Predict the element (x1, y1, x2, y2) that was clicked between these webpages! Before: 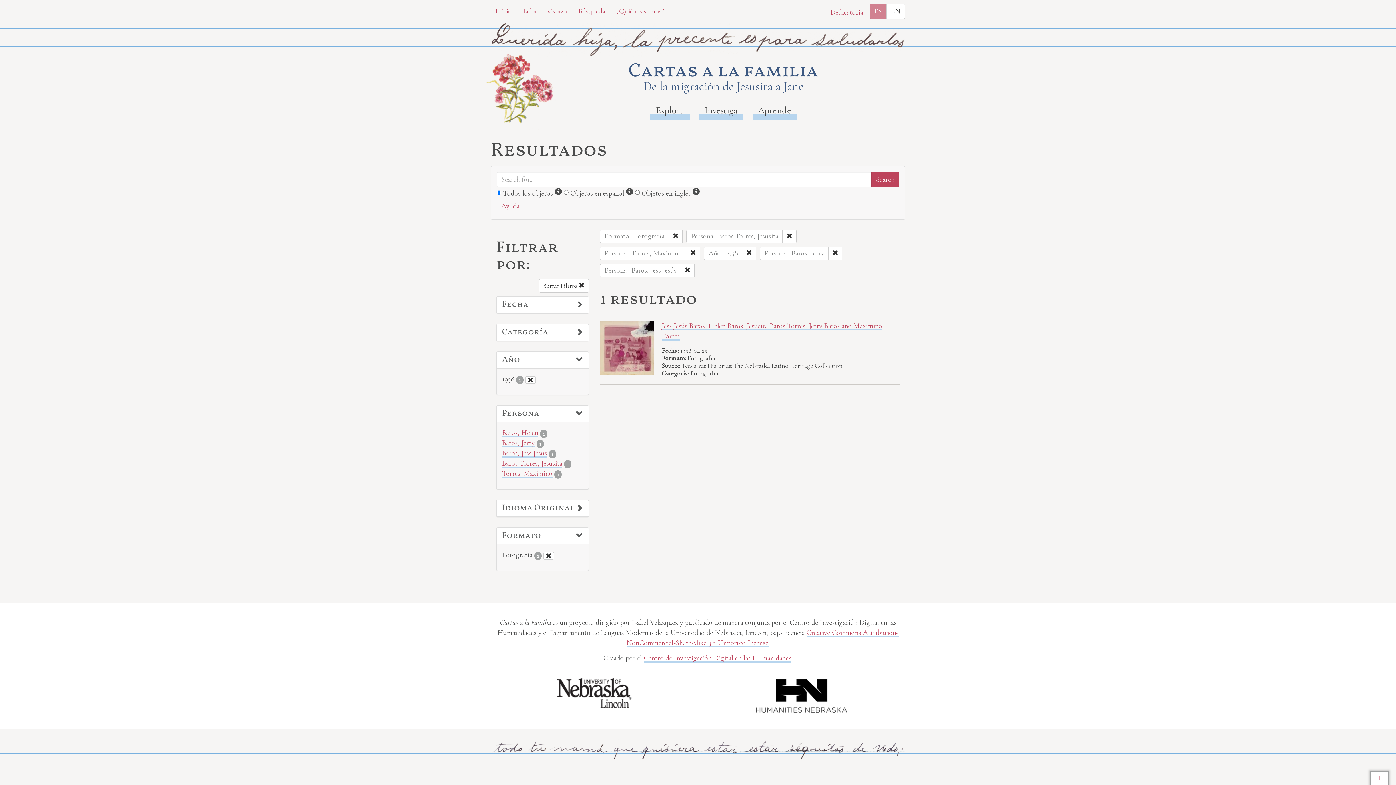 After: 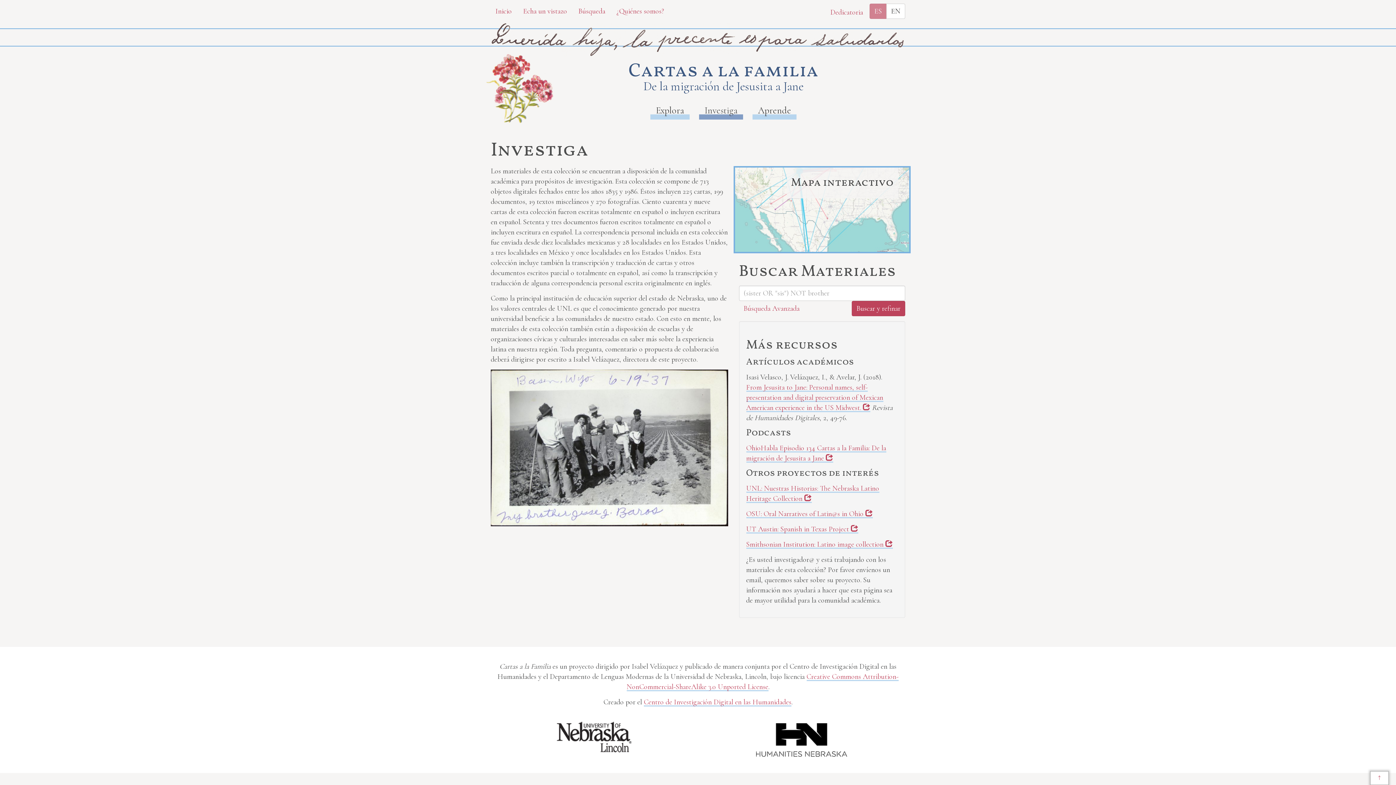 Action: label: Investiga bbox: (699, 101, 743, 119)